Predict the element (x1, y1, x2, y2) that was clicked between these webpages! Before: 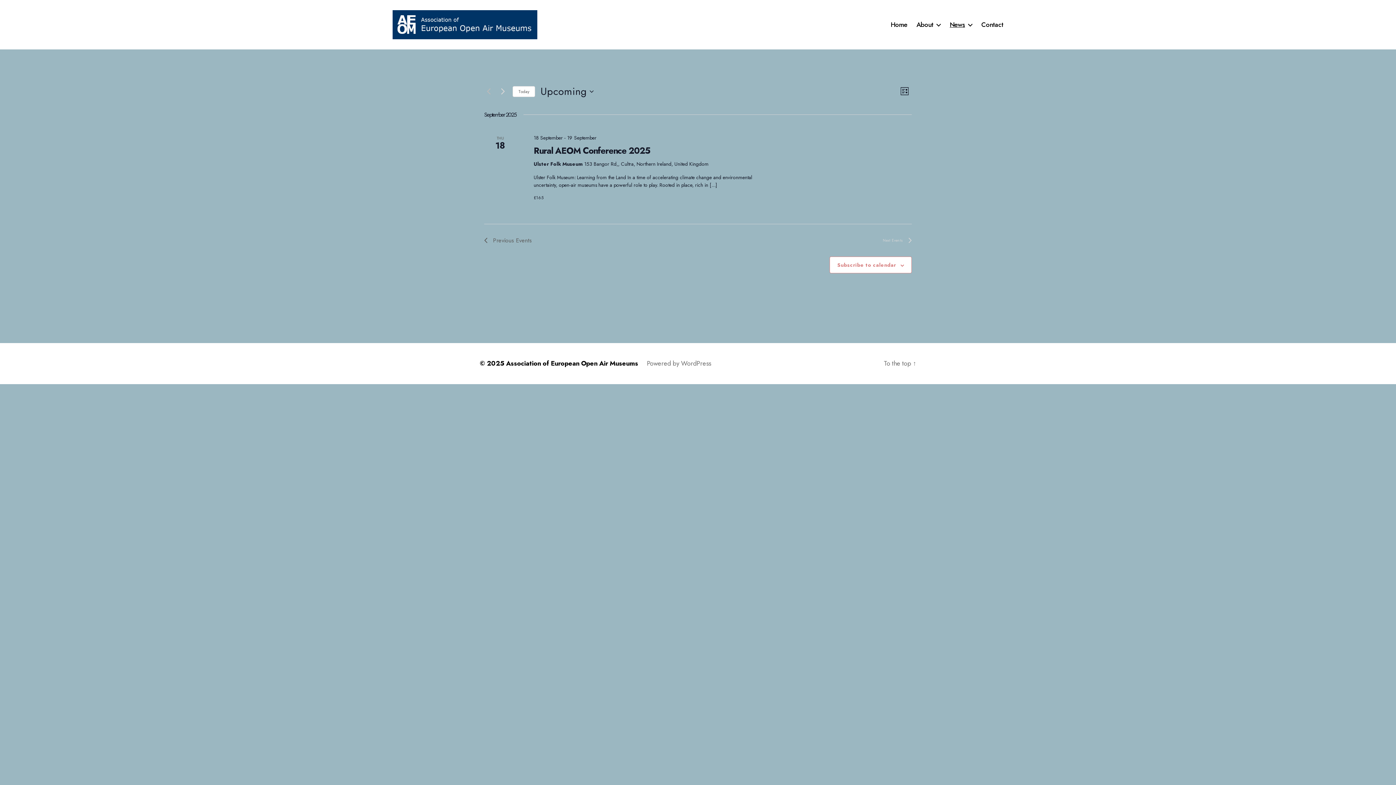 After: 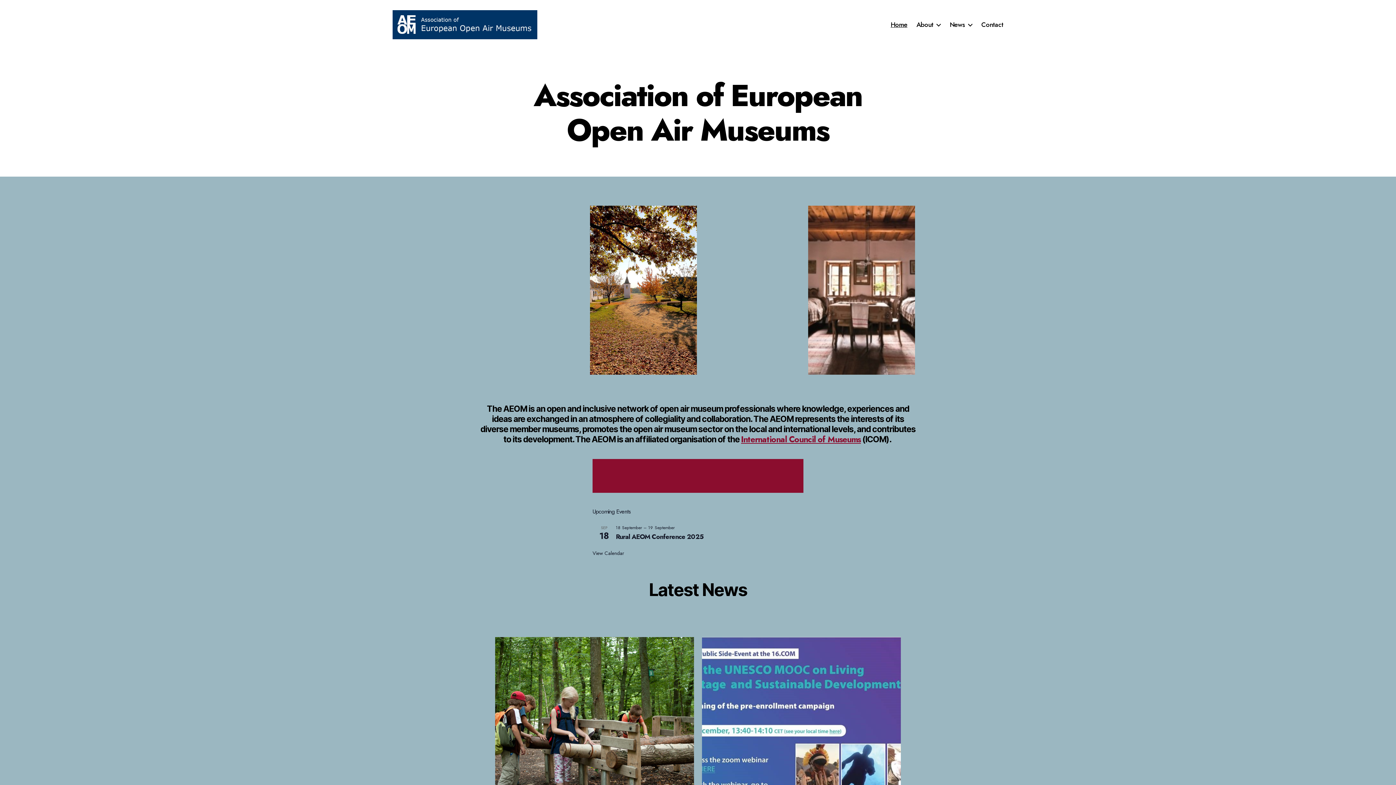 Action: bbox: (392, 10, 537, 39)